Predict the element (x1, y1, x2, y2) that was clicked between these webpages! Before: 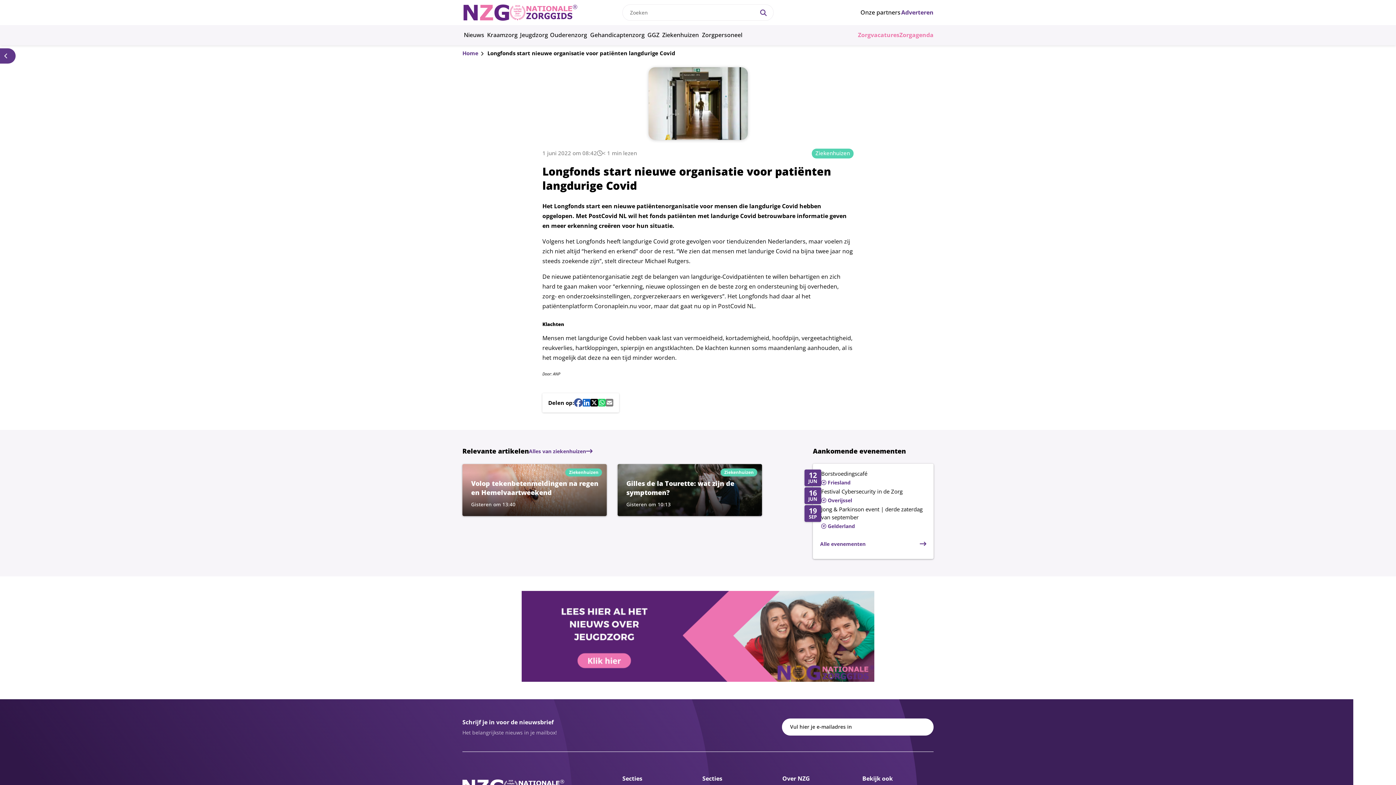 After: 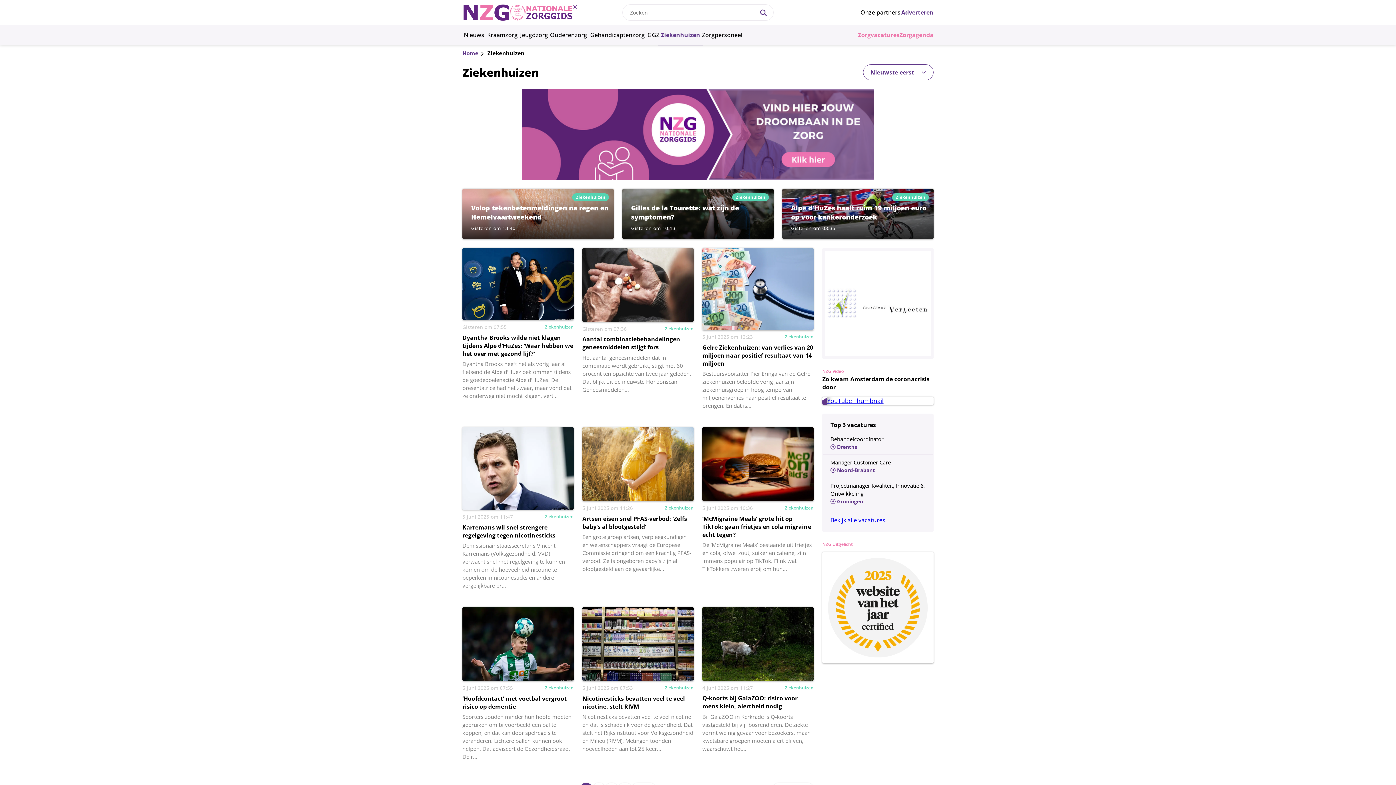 Action: label: Naar ziekenhuizen bbox: (0, 48, 15, 63)